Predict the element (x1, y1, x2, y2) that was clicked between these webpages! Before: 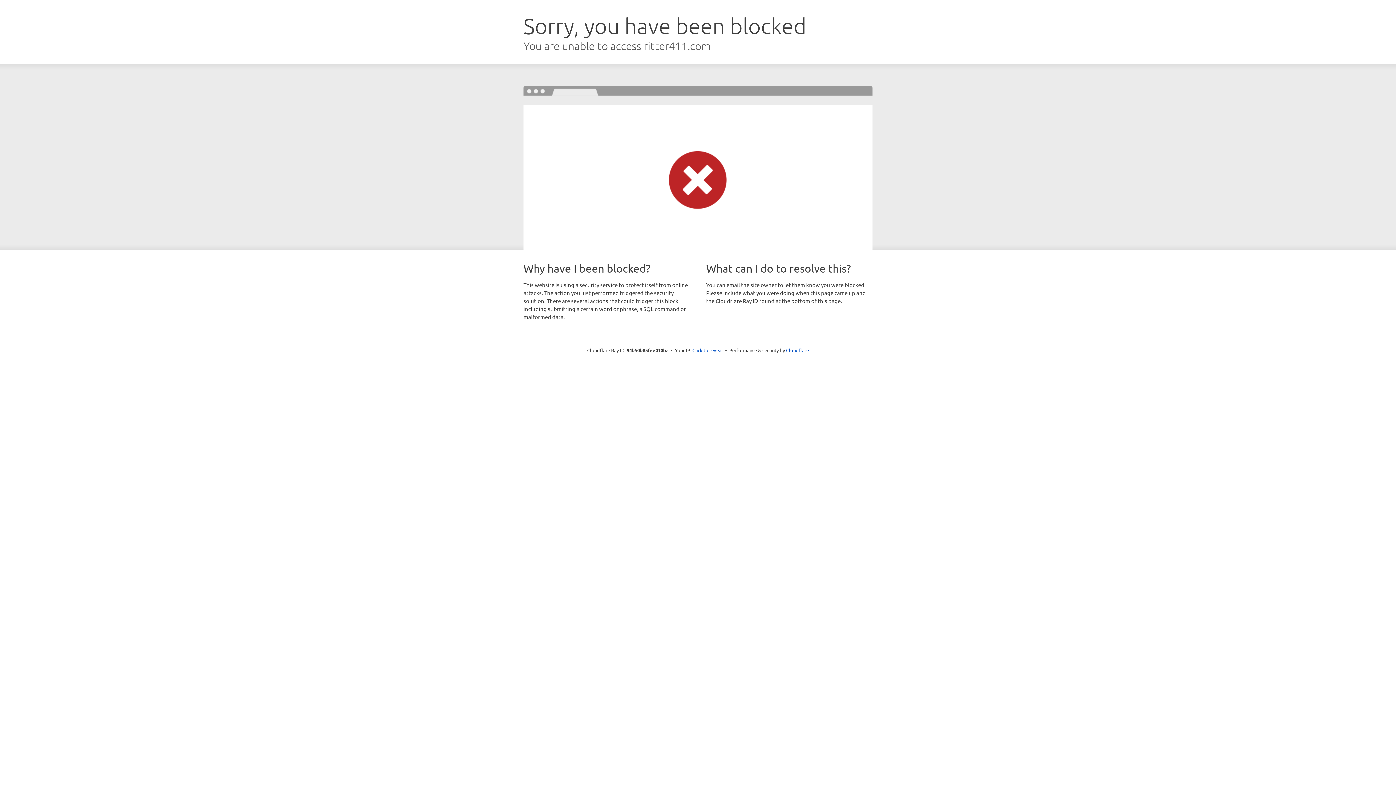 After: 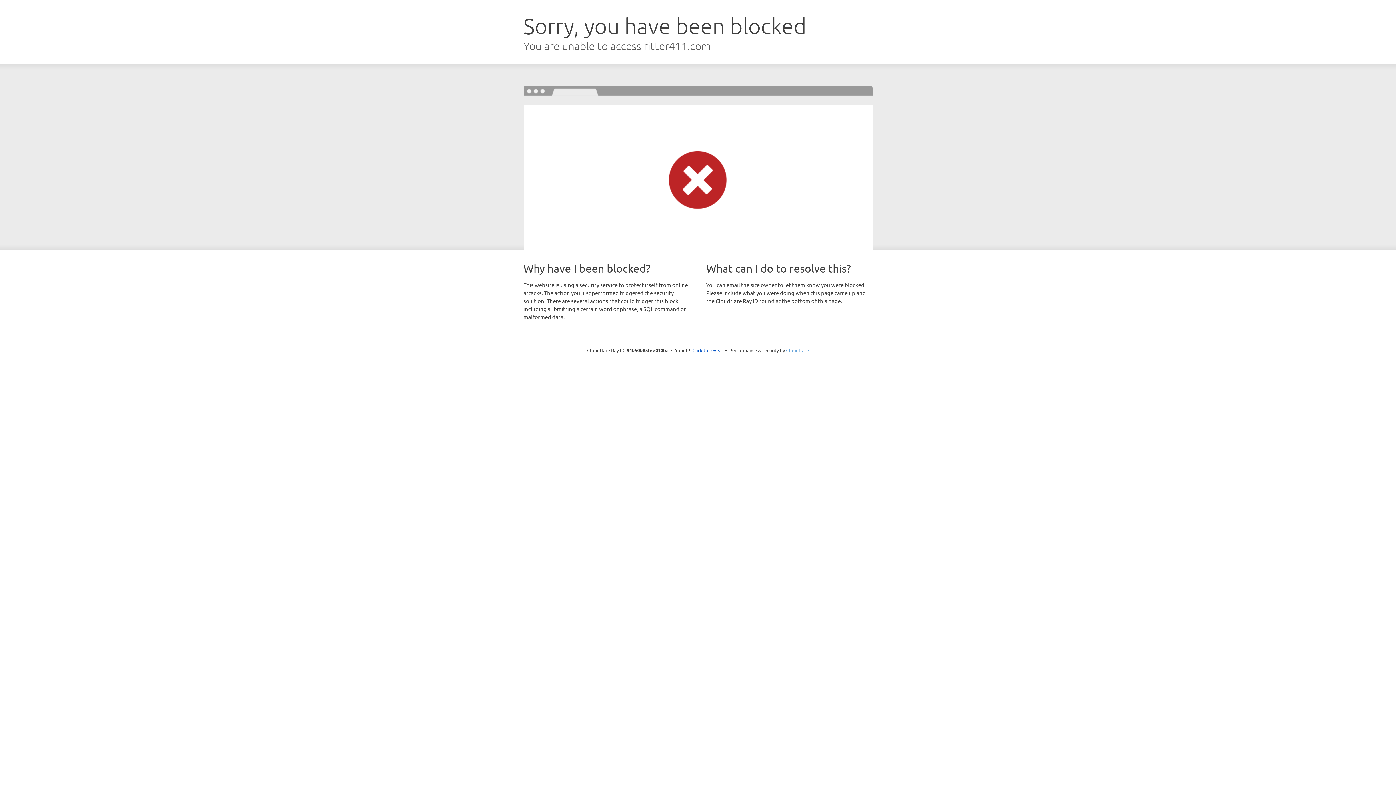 Action: label: Cloudflare bbox: (786, 347, 809, 353)